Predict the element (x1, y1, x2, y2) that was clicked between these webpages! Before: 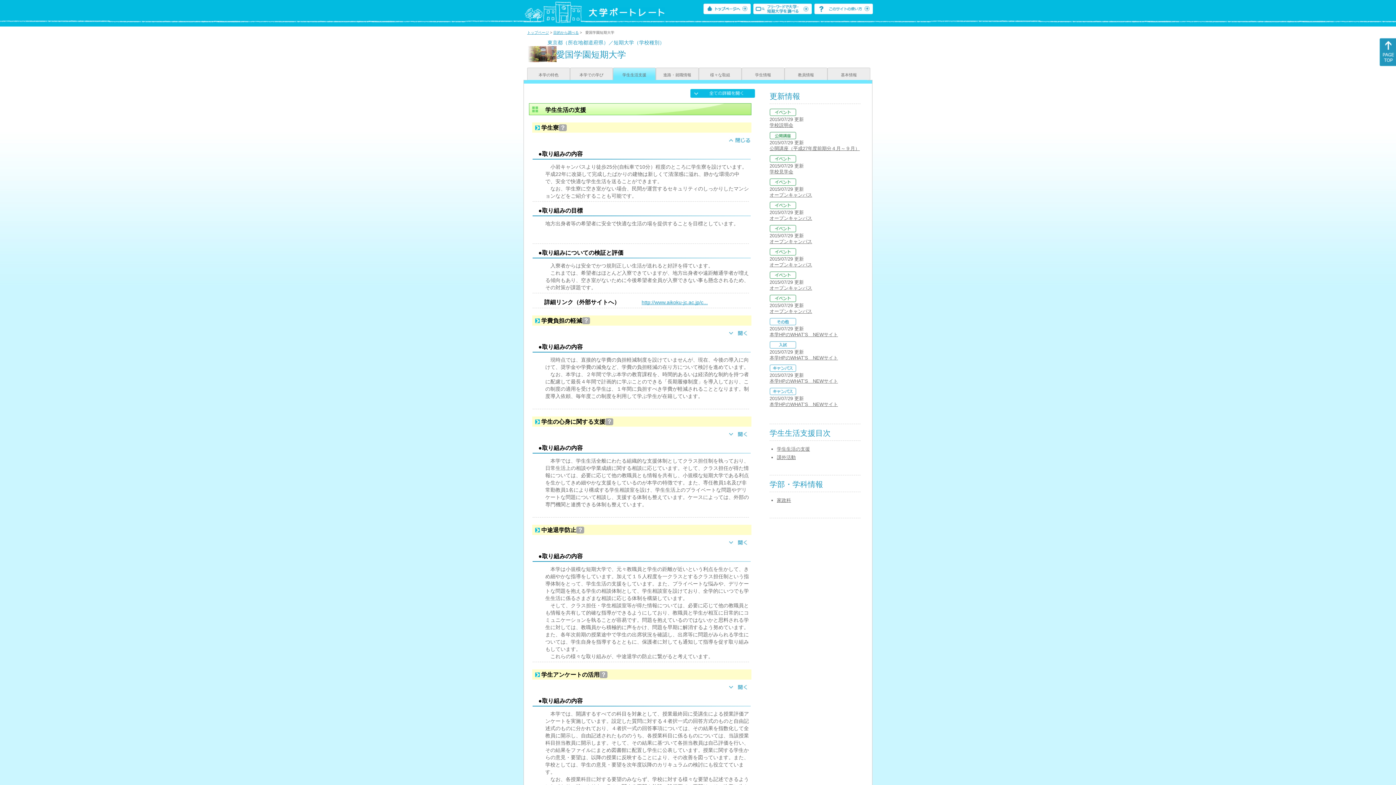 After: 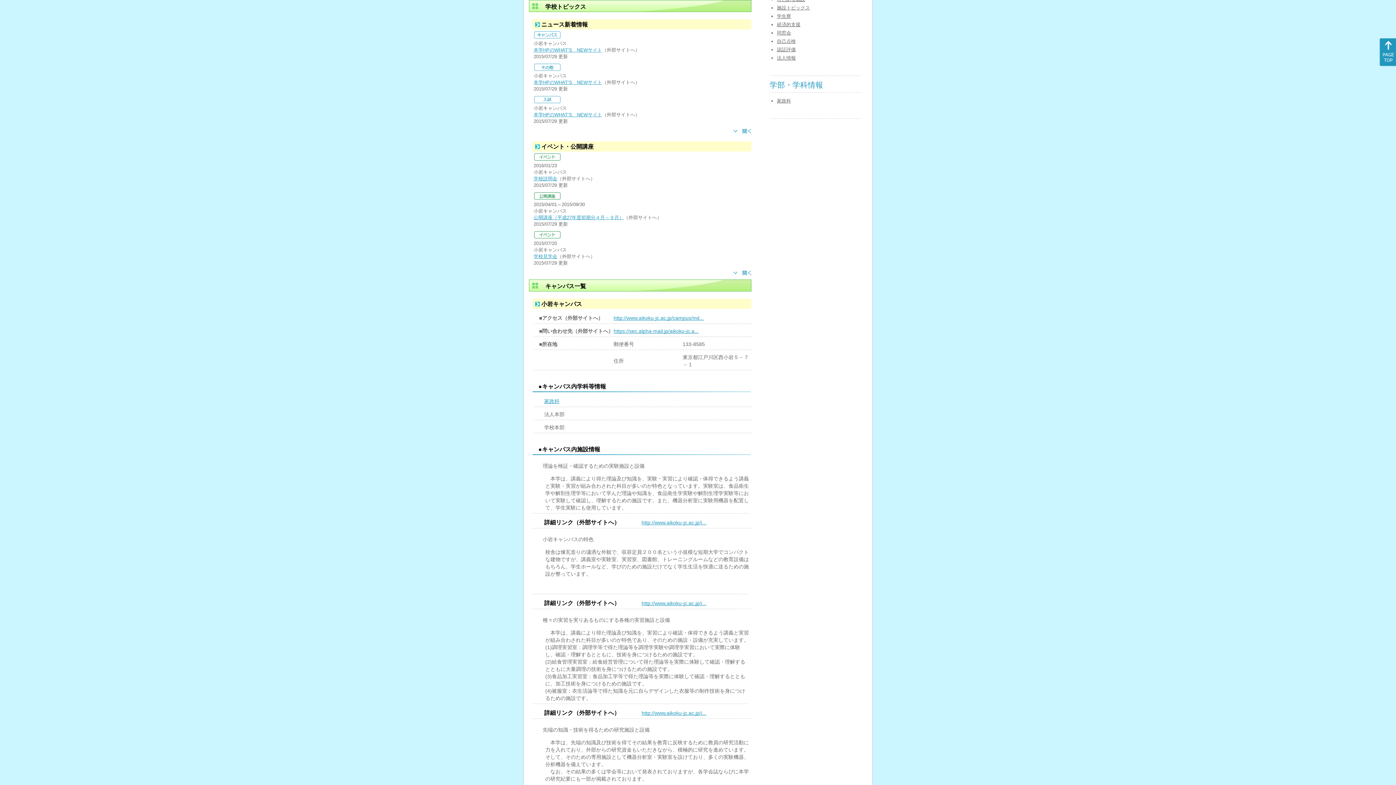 Action: label: オープンキャンパス bbox: (769, 285, 812, 290)